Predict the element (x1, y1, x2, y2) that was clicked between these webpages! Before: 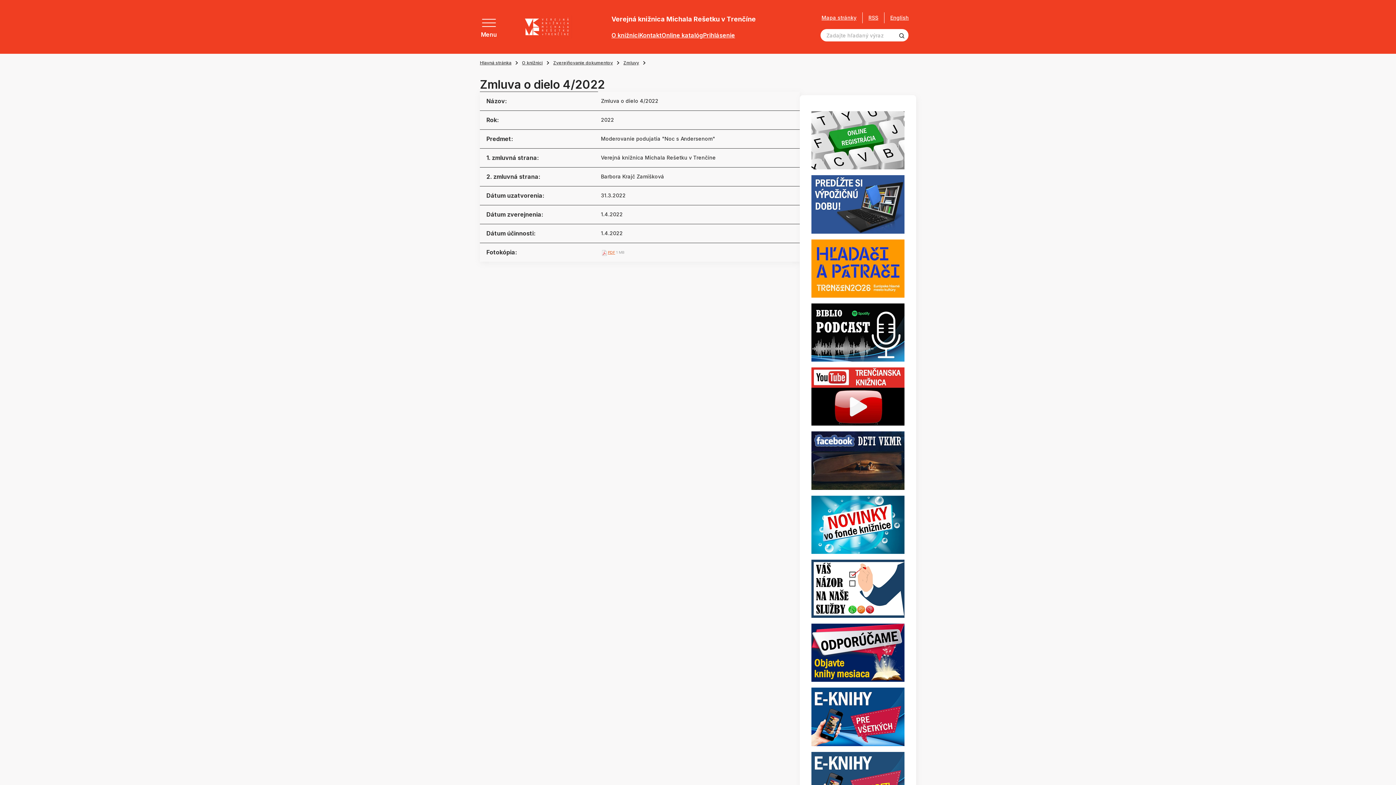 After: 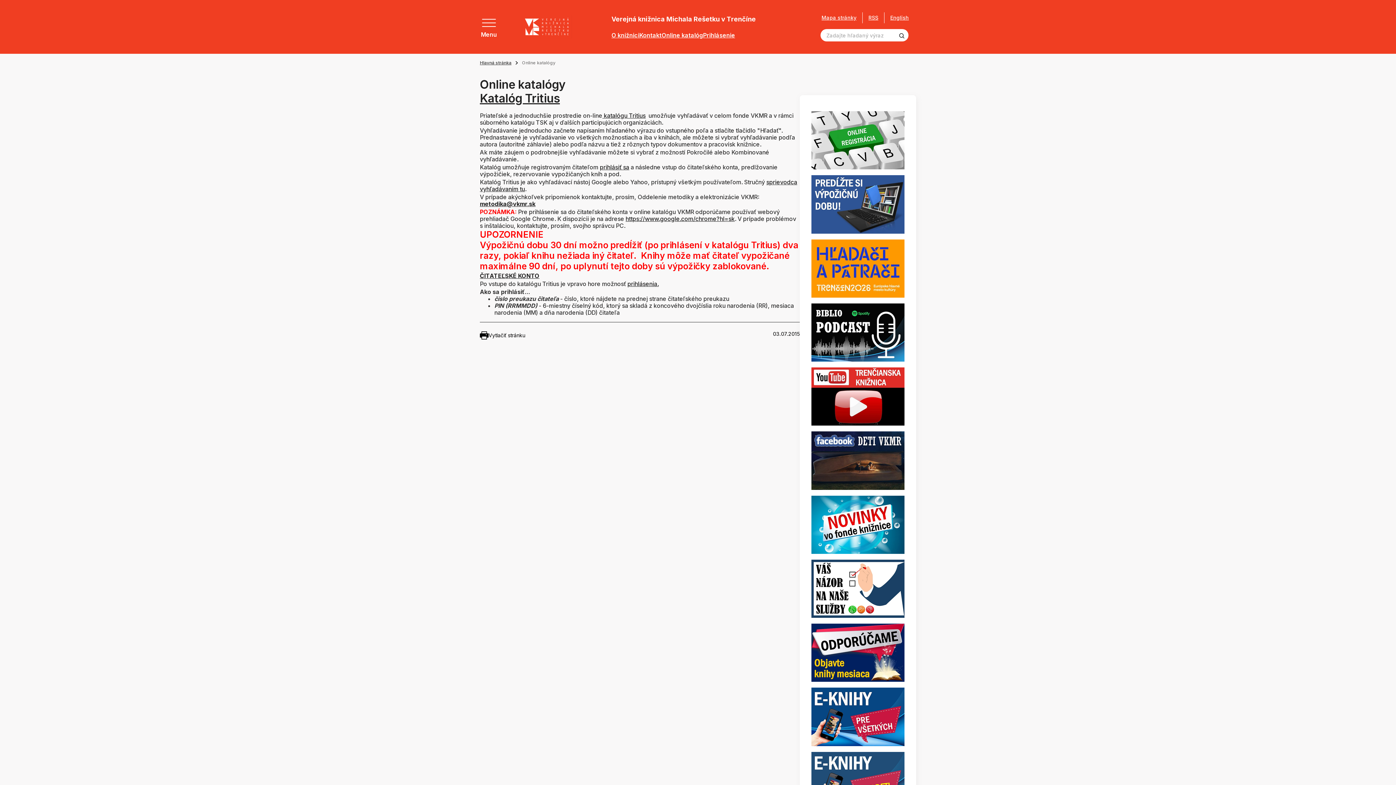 Action: bbox: (811, 200, 904, 207)